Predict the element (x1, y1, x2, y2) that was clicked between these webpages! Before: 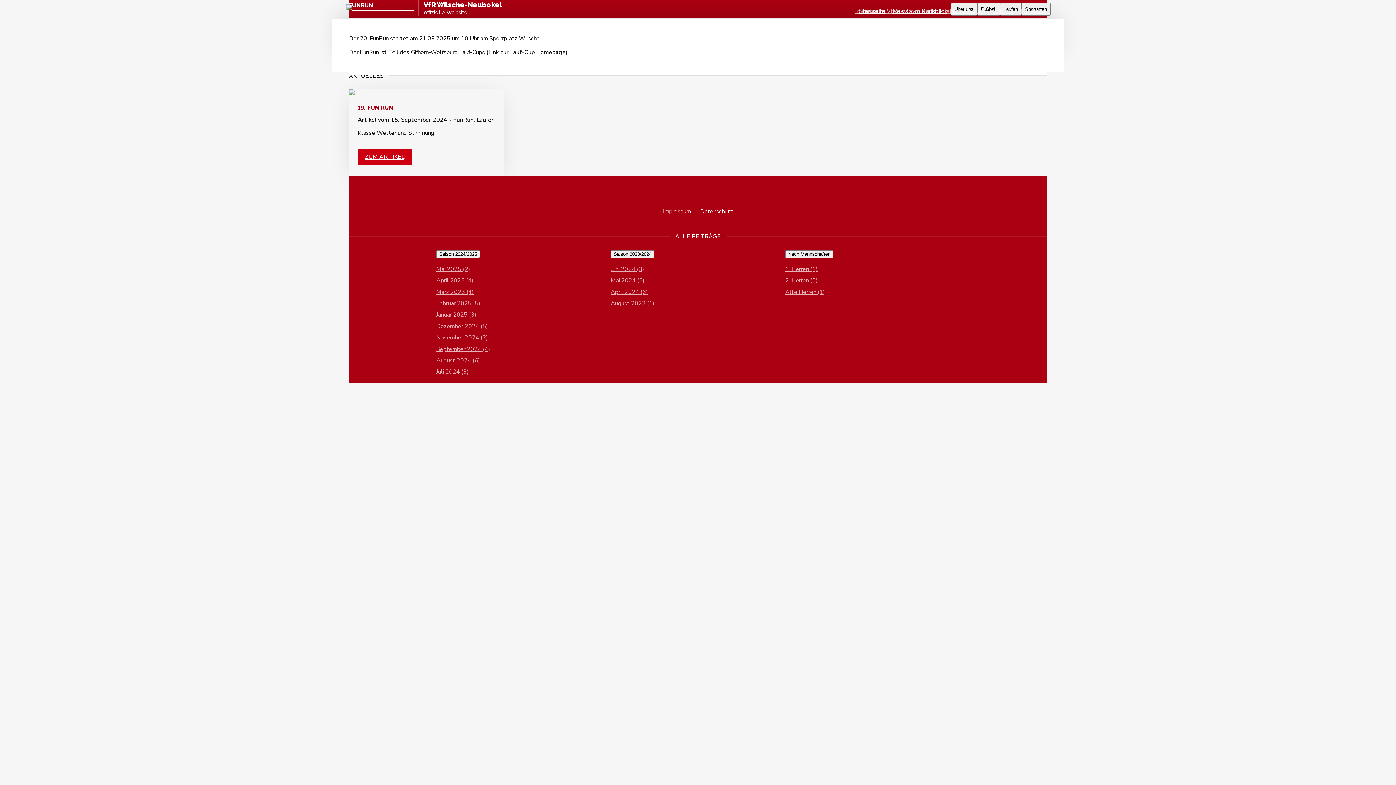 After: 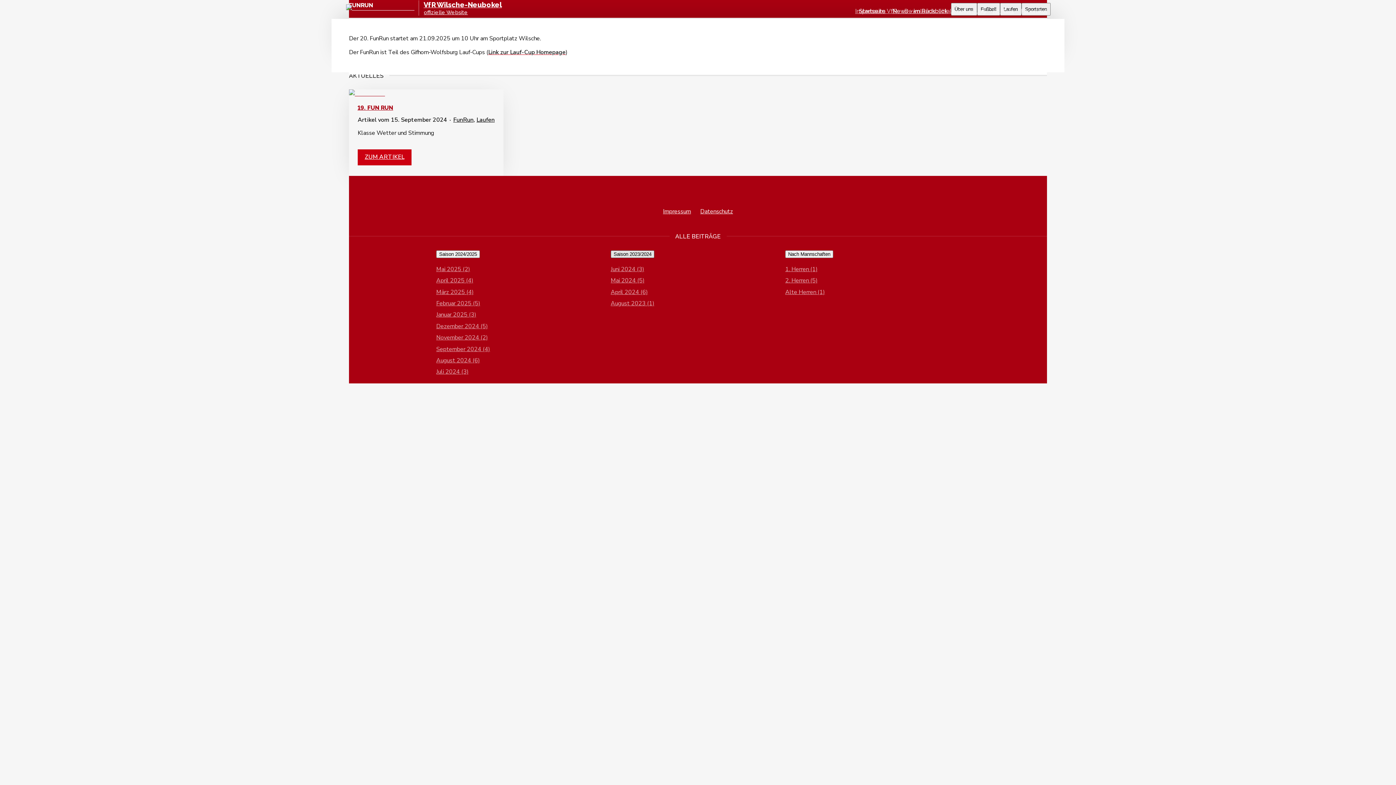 Action: label: Saison 2023/2024 bbox: (610, 250, 654, 258)